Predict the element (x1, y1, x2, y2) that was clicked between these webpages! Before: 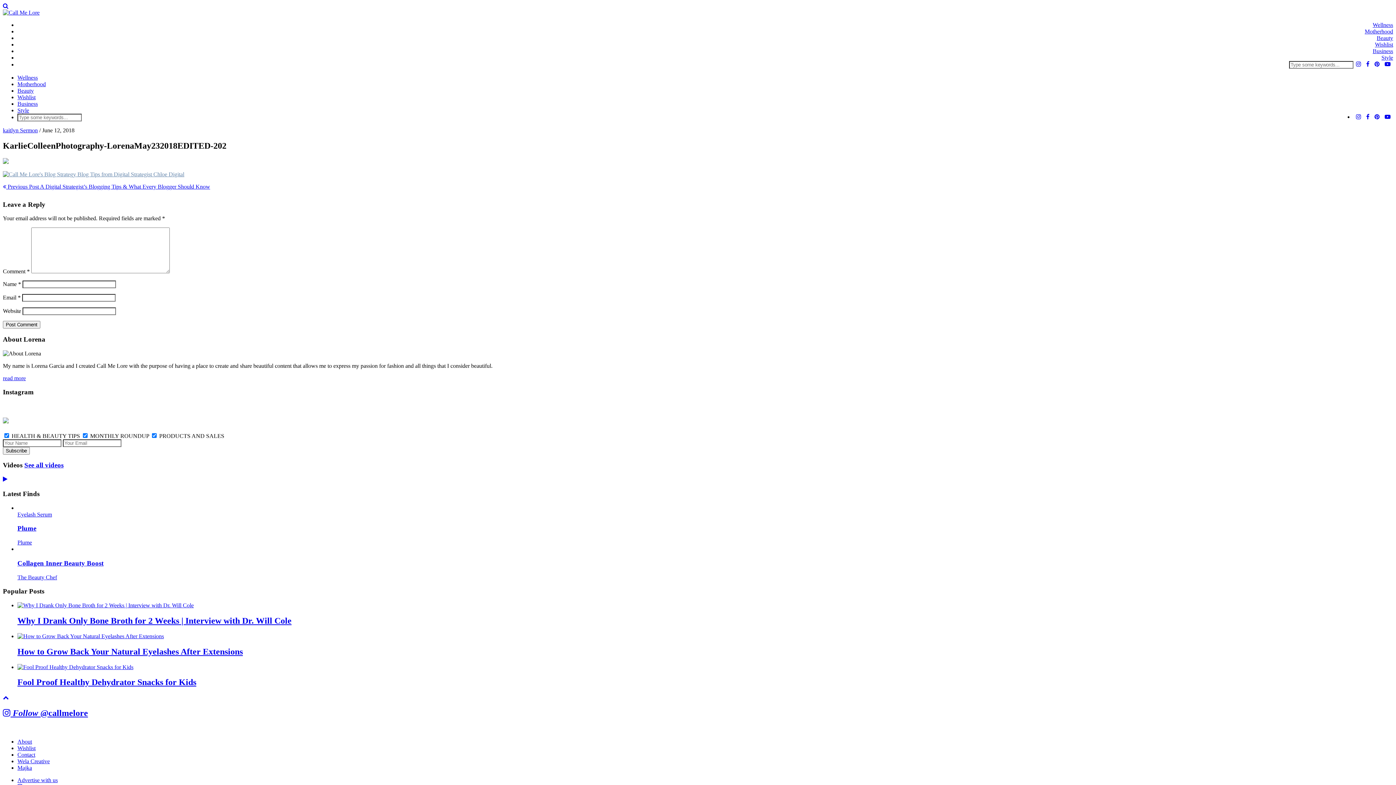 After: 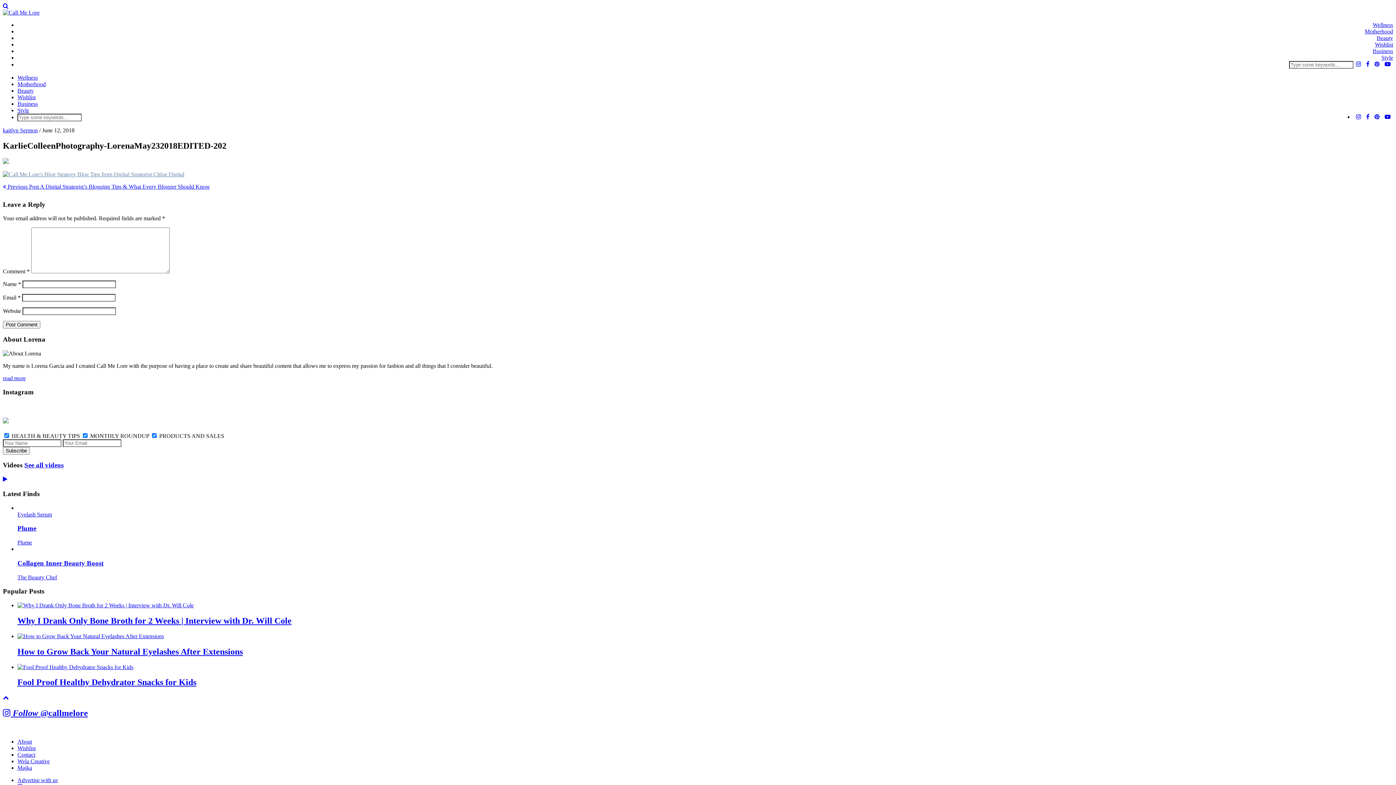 Action: bbox: (2, 476, 1393, 482)